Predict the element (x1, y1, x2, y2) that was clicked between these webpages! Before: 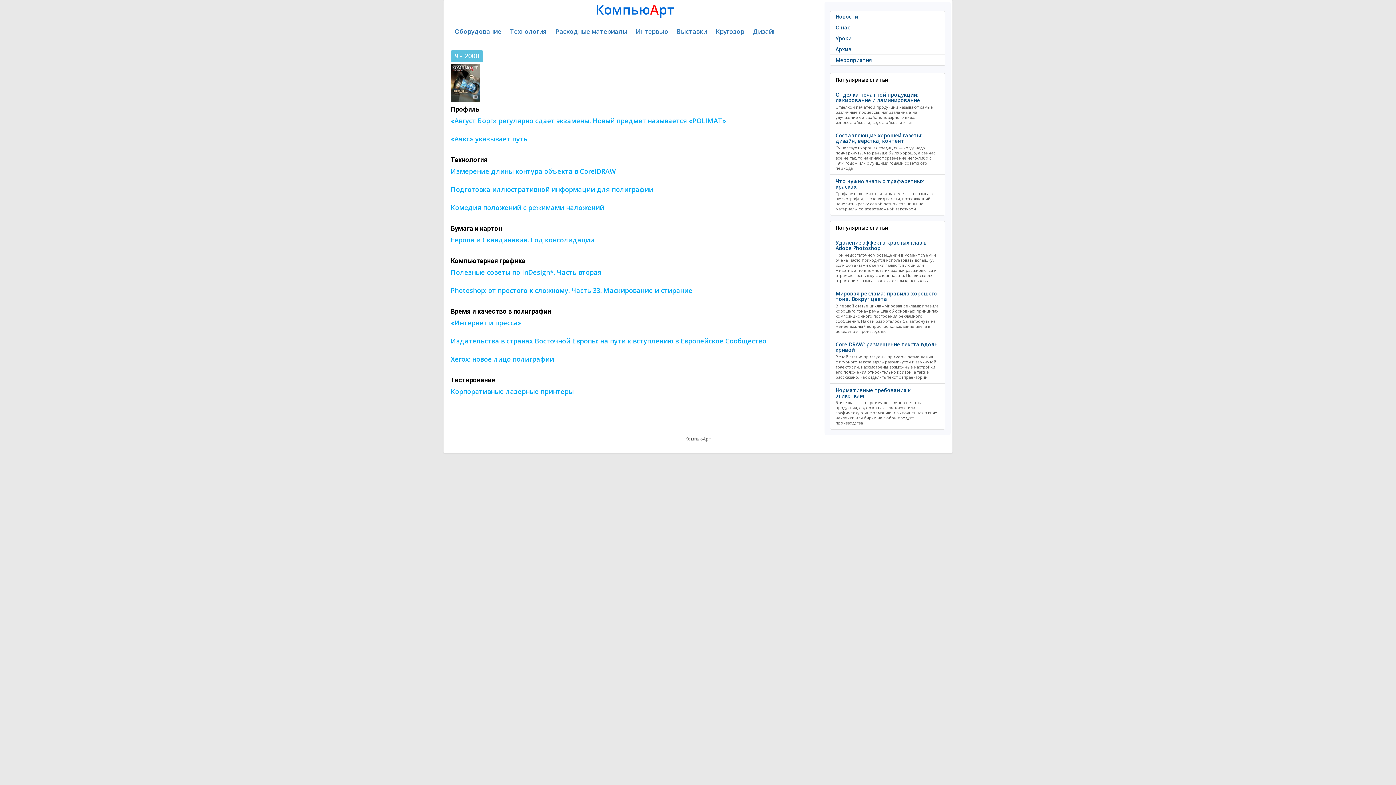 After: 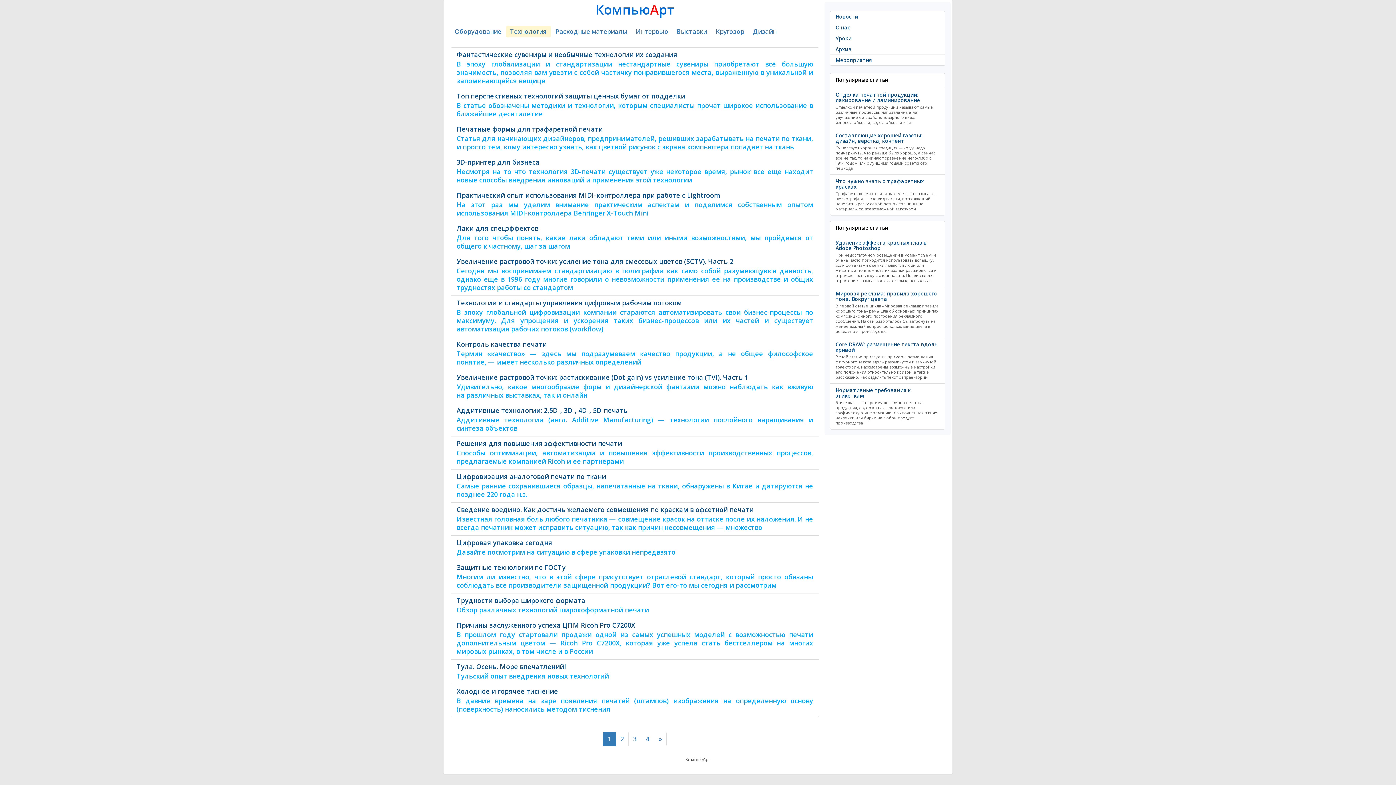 Action: bbox: (506, 25, 550, 37) label: Технология